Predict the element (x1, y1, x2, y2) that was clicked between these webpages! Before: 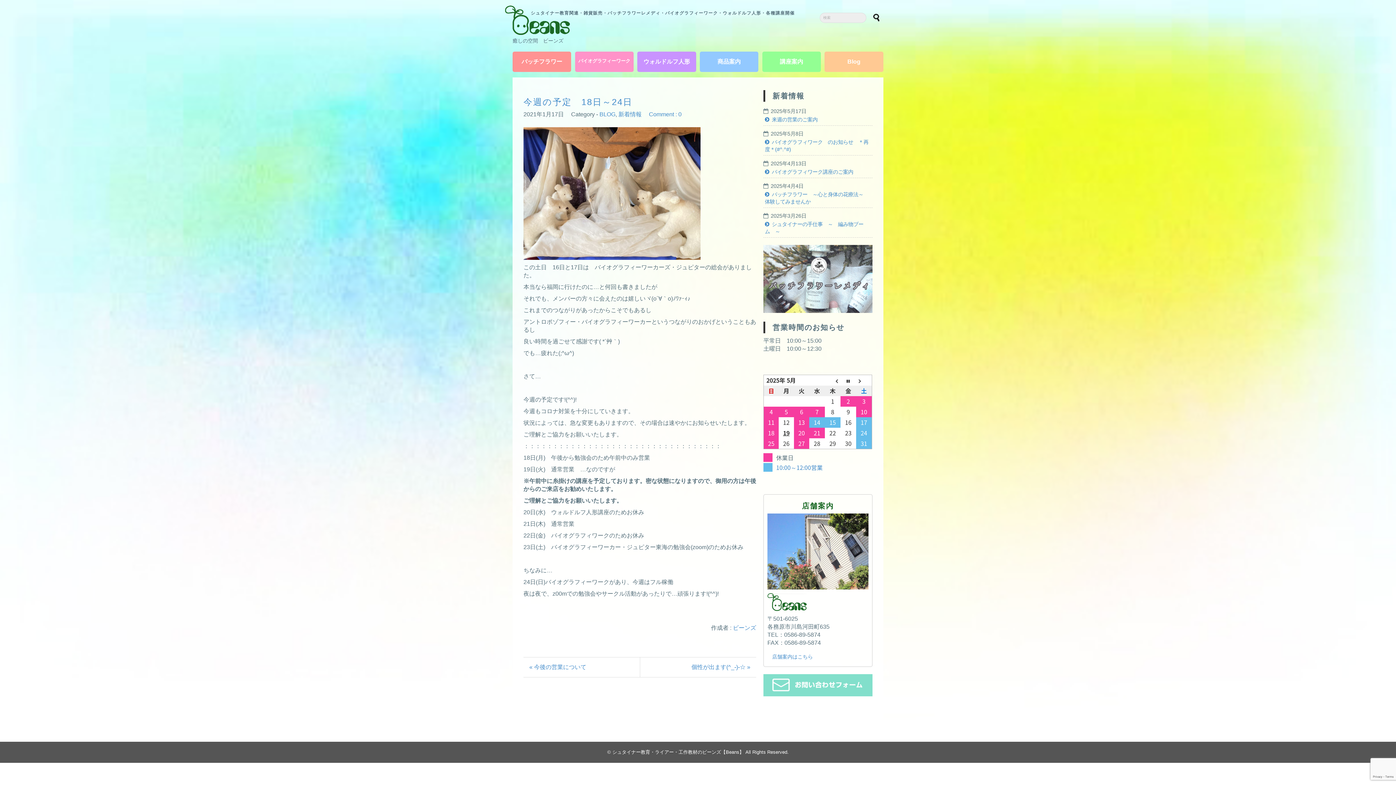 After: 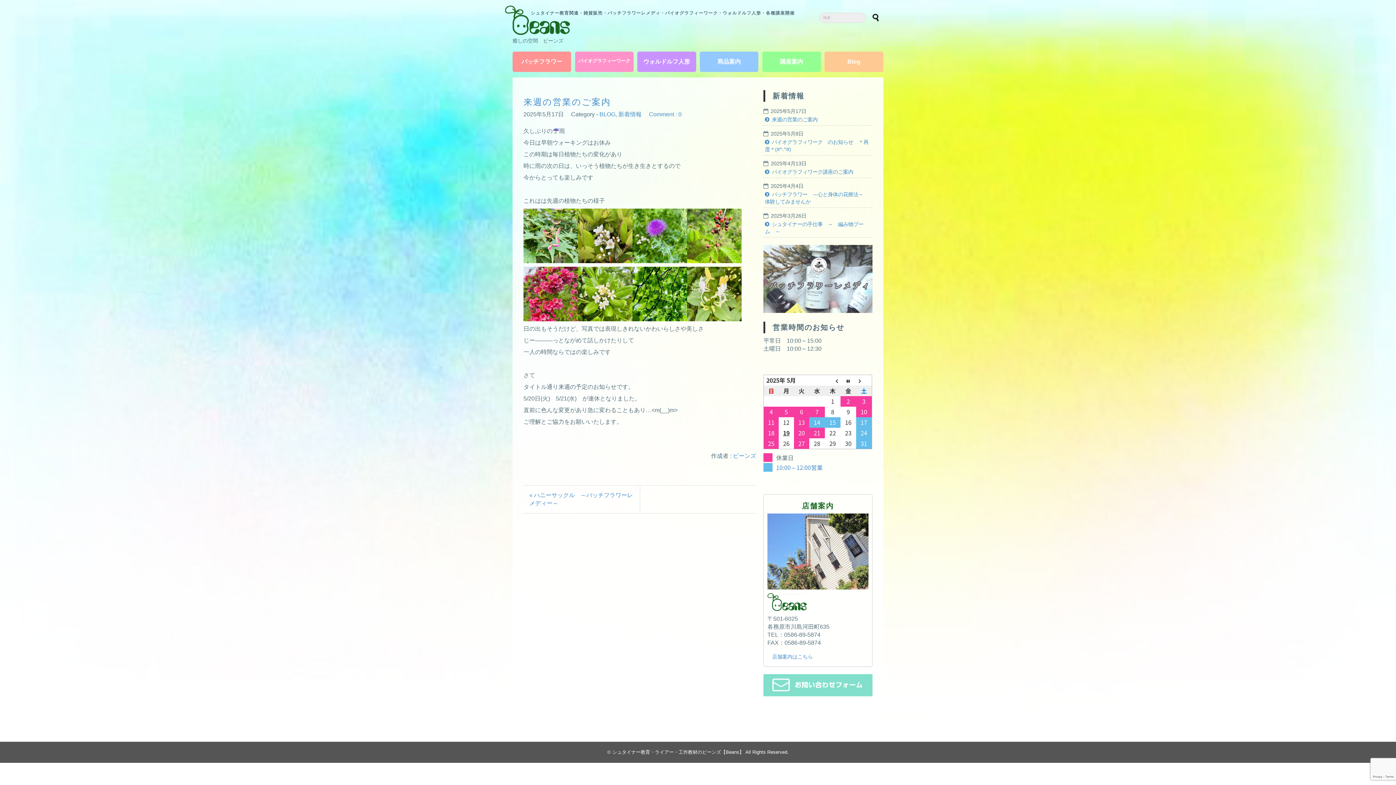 Action: label: 来週の営業のご案内 bbox: (765, 116, 817, 122)